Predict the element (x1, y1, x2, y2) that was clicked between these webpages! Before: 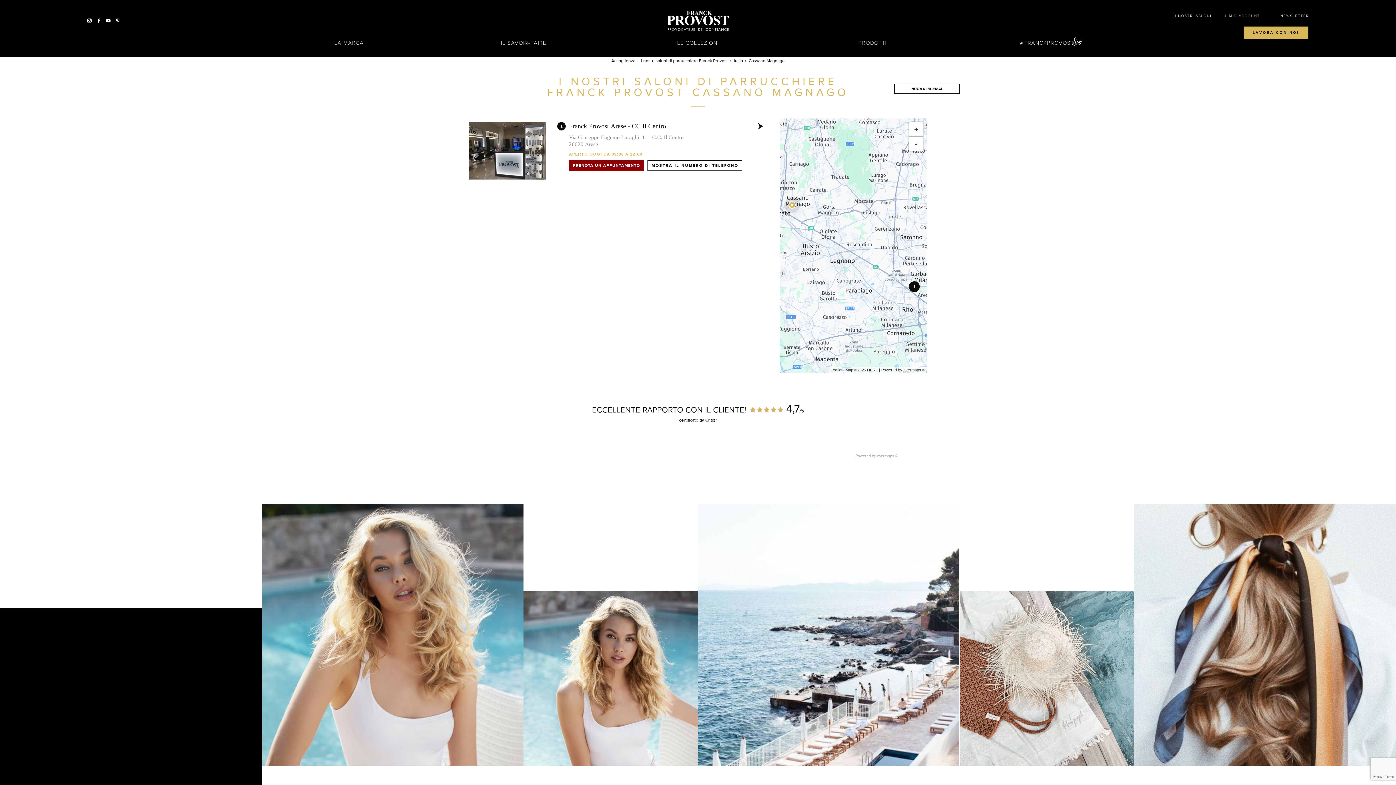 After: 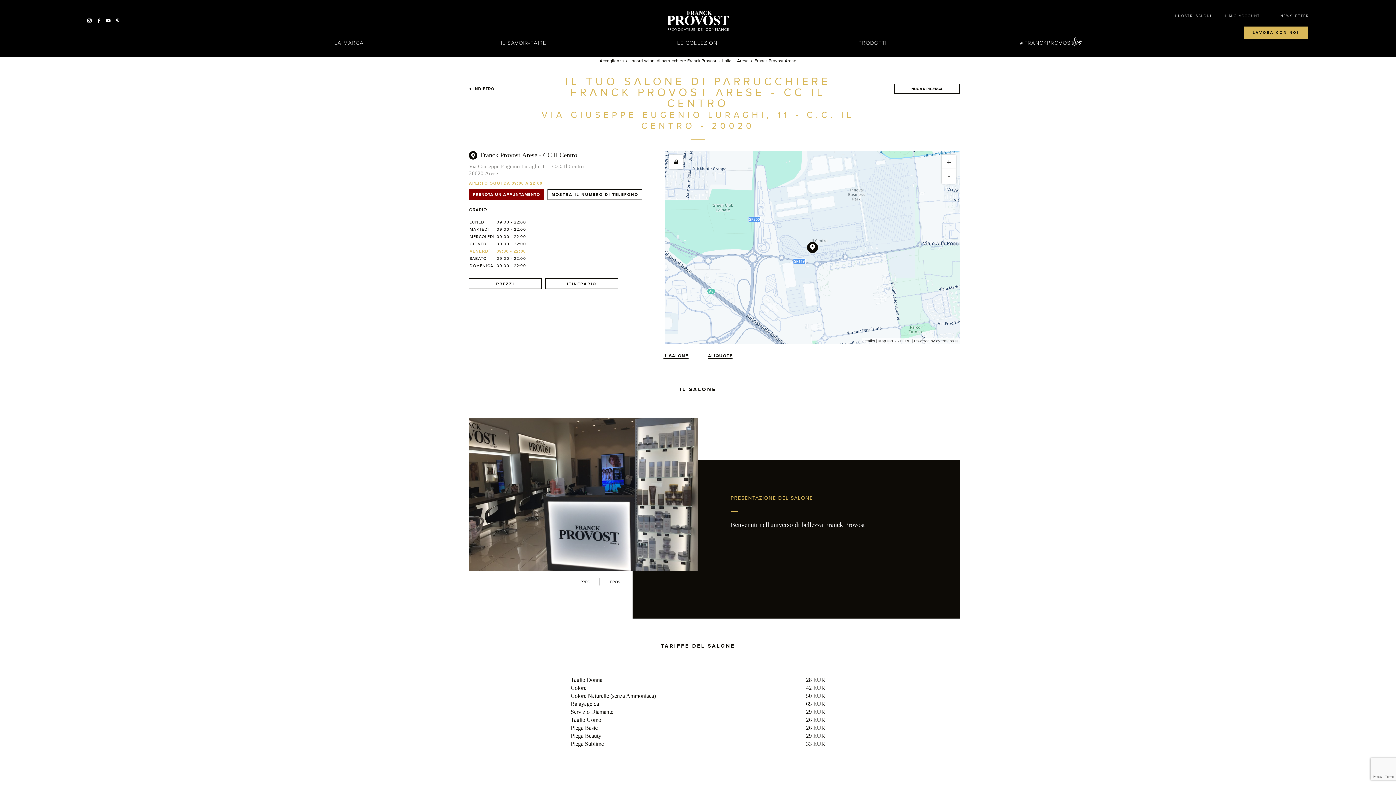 Action: bbox: (569, 122, 666, 130) label: Franck Provost Arese - CC Il Centro